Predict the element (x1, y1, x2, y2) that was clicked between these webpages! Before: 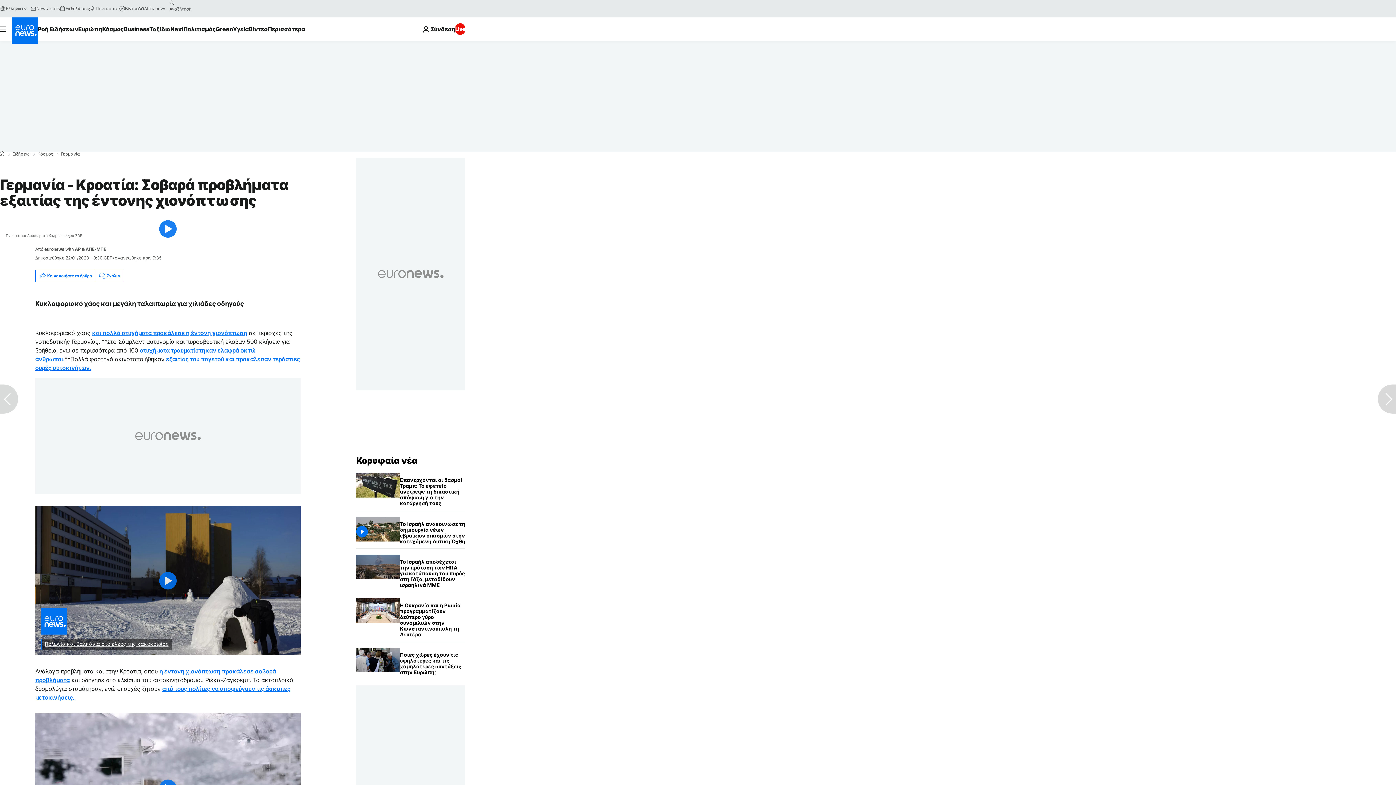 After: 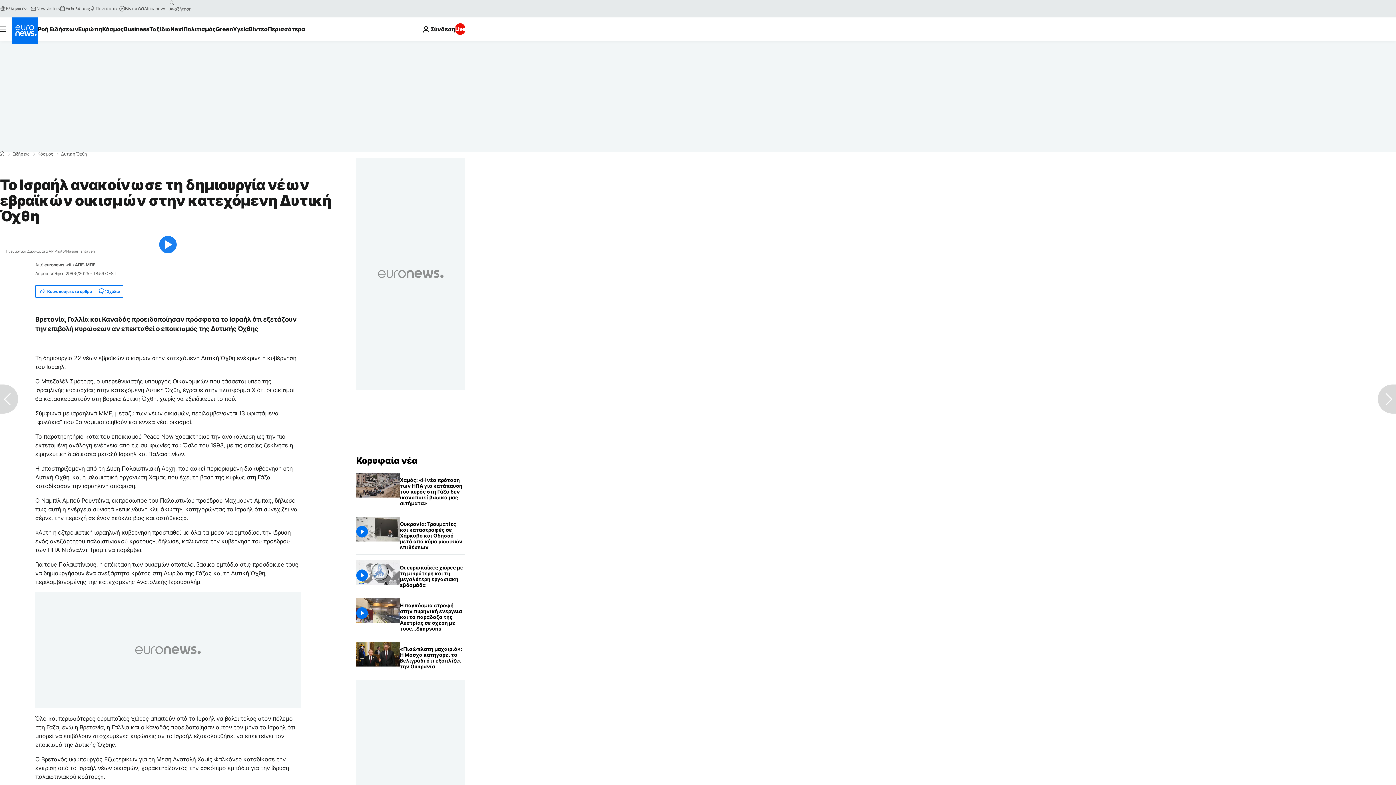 Action: label: Το Ισραήλ ανακοίνωσε τη δημιουργία νέων εβραϊκών οικισμών στην κατεχόμενη Δυτική Όχθη bbox: (400, 517, 465, 548)